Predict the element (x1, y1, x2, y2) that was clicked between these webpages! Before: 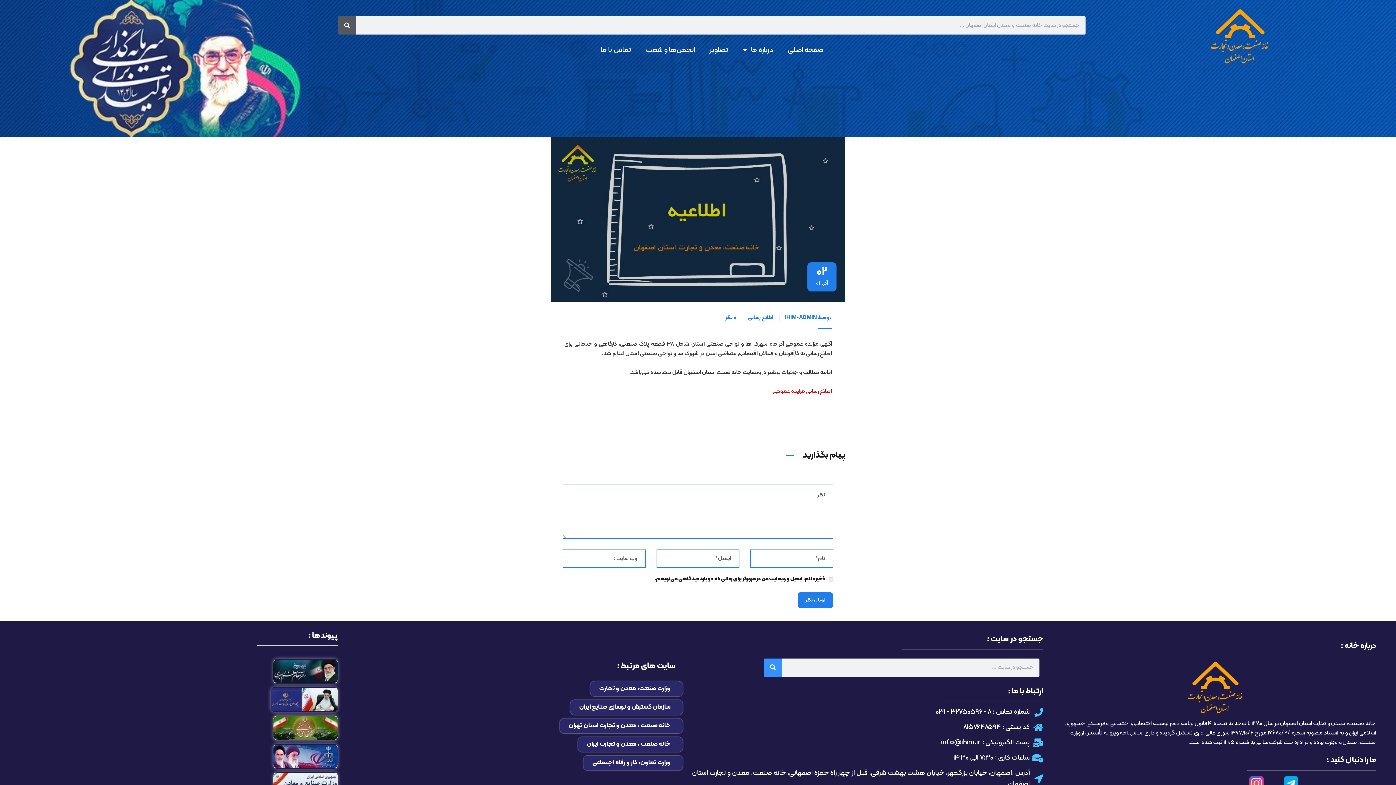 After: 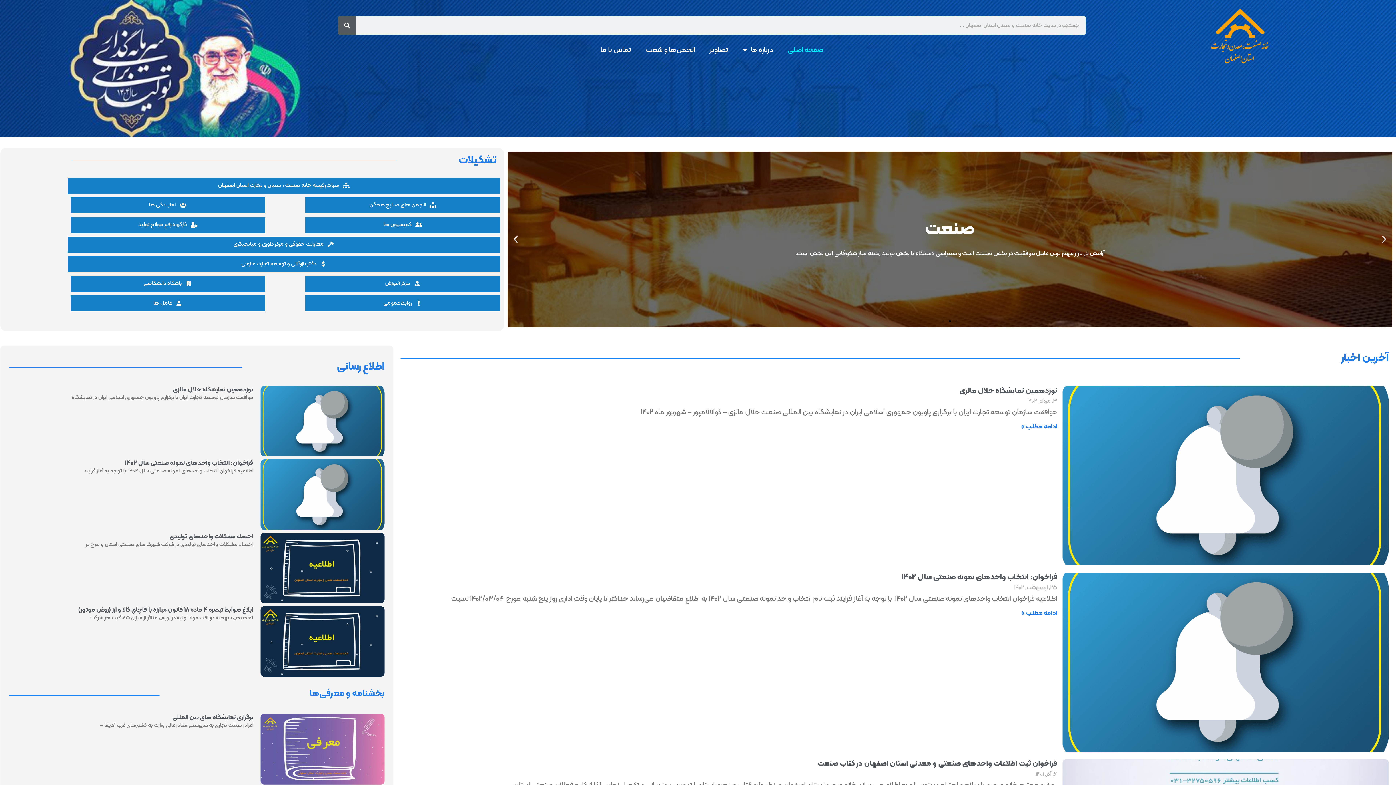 Action: bbox: (1196, 9, 1283, 63)